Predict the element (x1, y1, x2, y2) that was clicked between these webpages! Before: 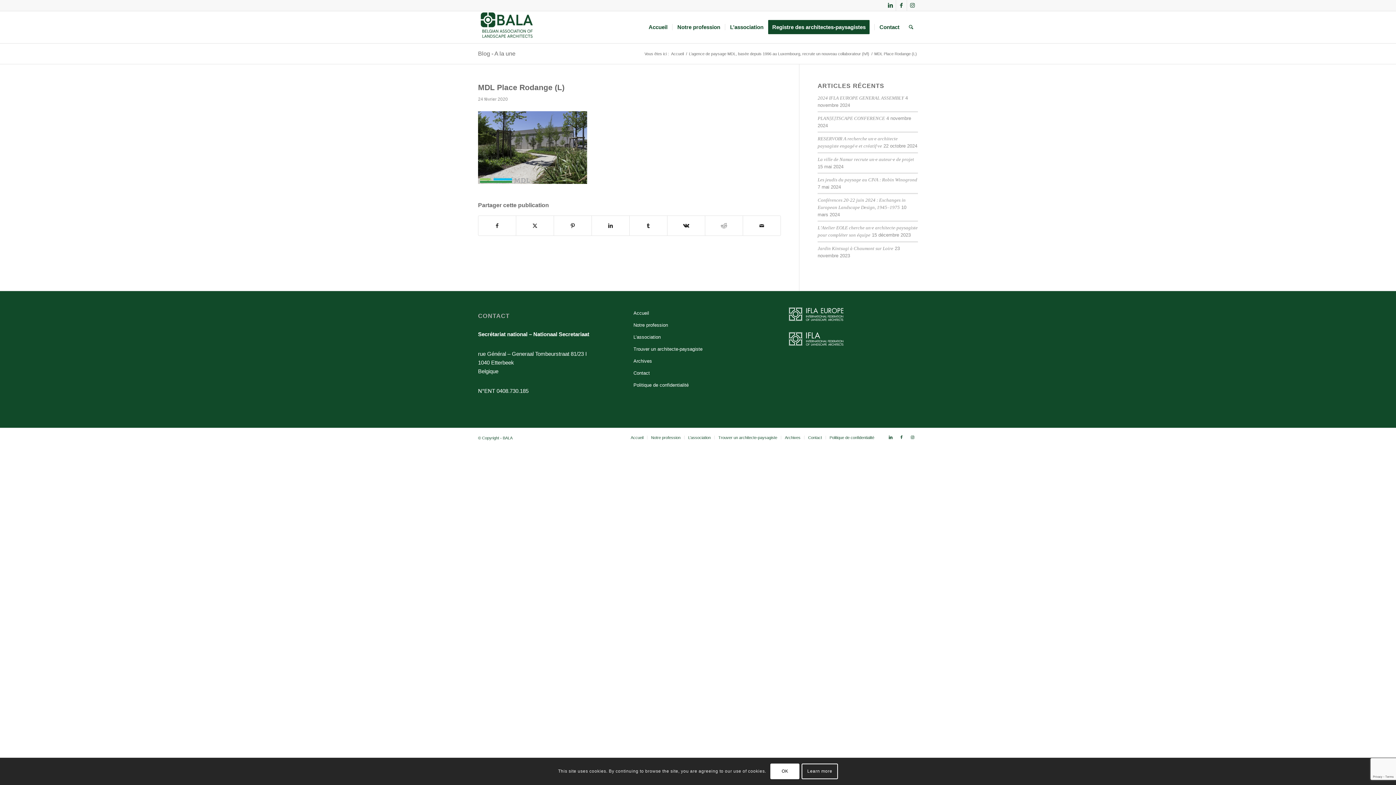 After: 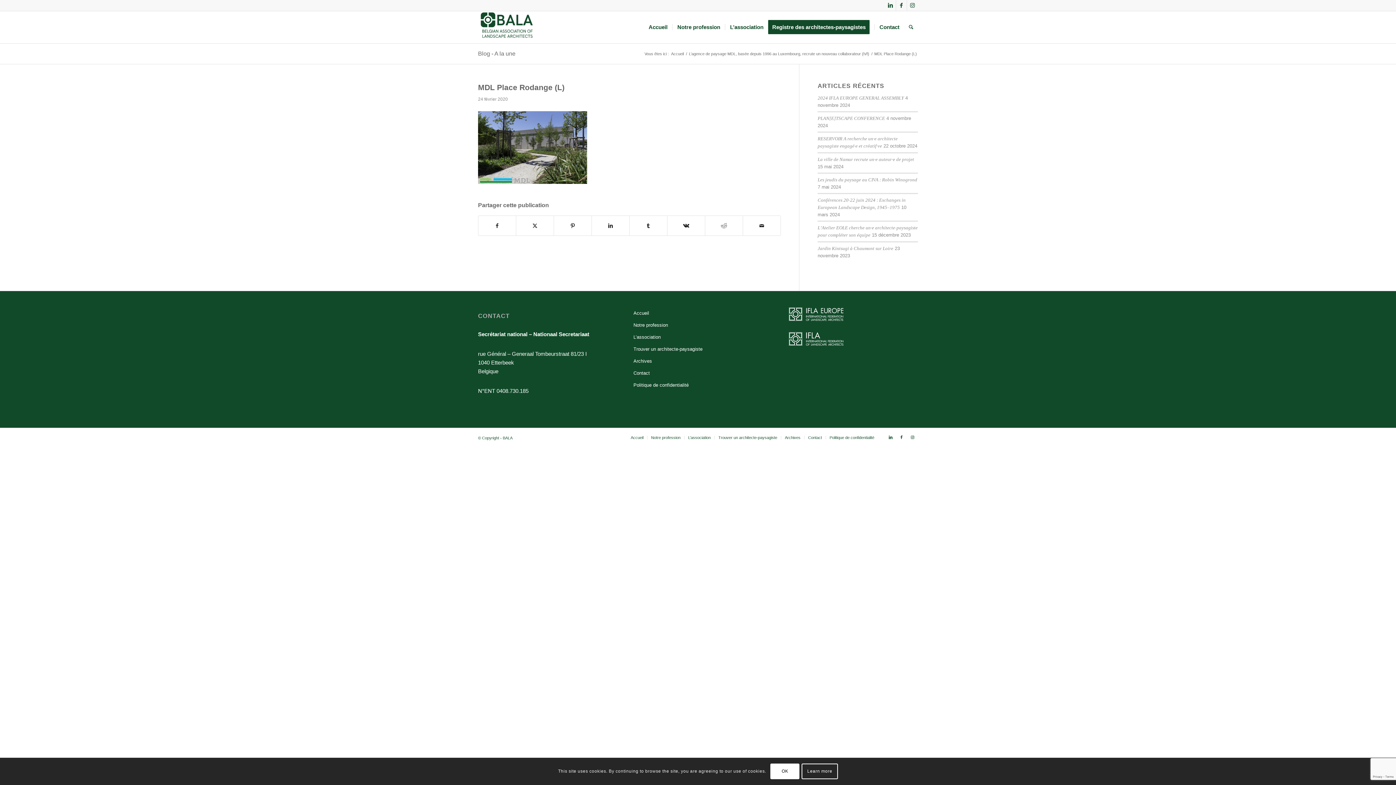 Action: bbox: (789, 340, 843, 347)